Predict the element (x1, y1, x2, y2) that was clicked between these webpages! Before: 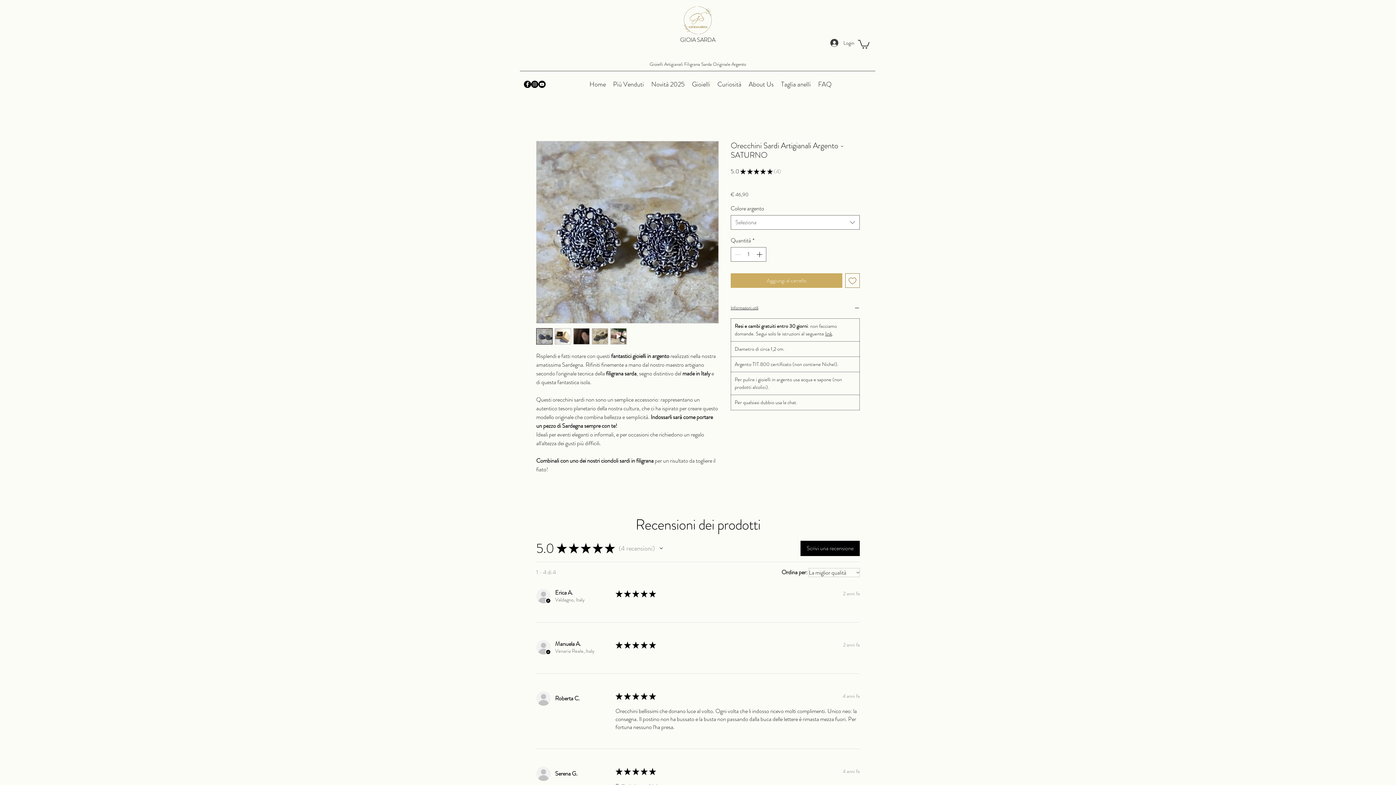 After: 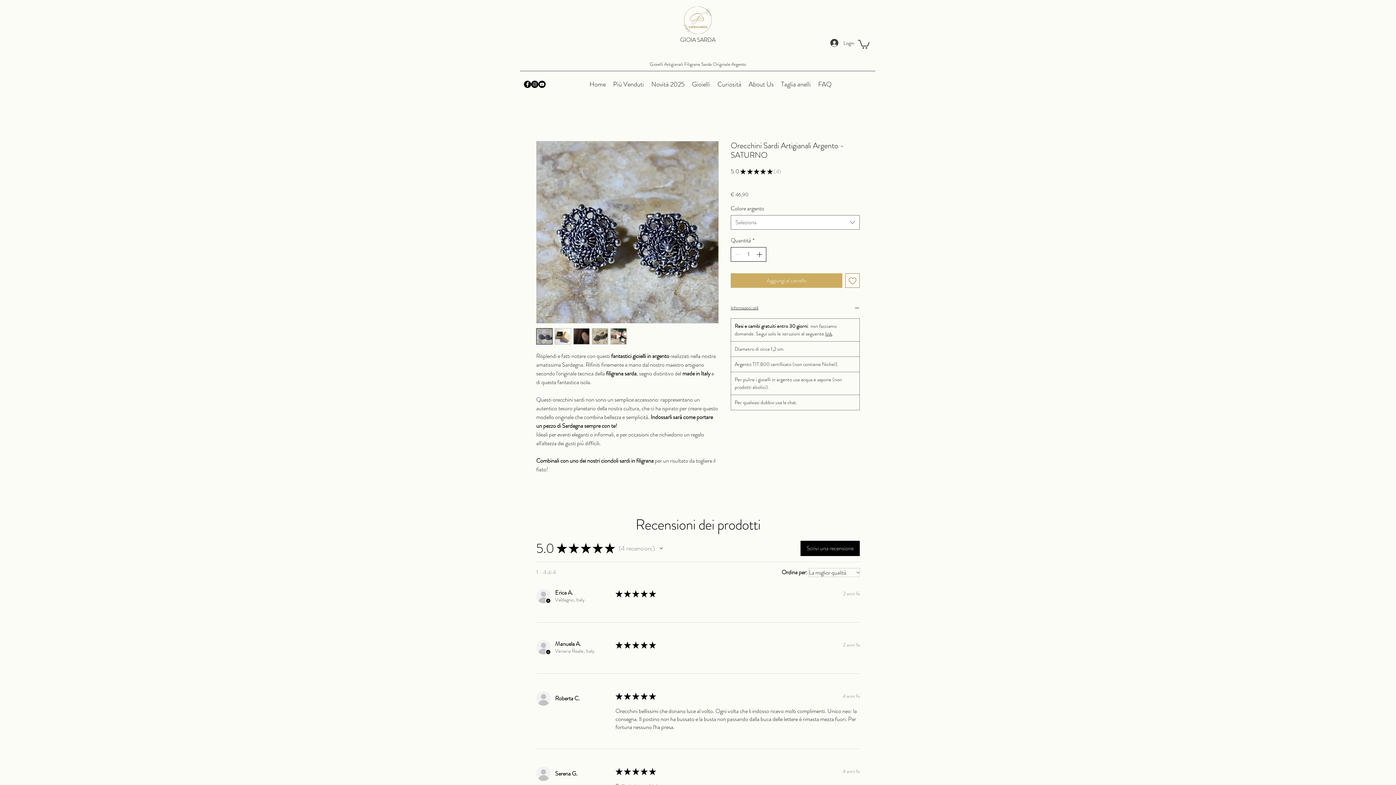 Action: bbox: (755, 247, 765, 261) label: Increment